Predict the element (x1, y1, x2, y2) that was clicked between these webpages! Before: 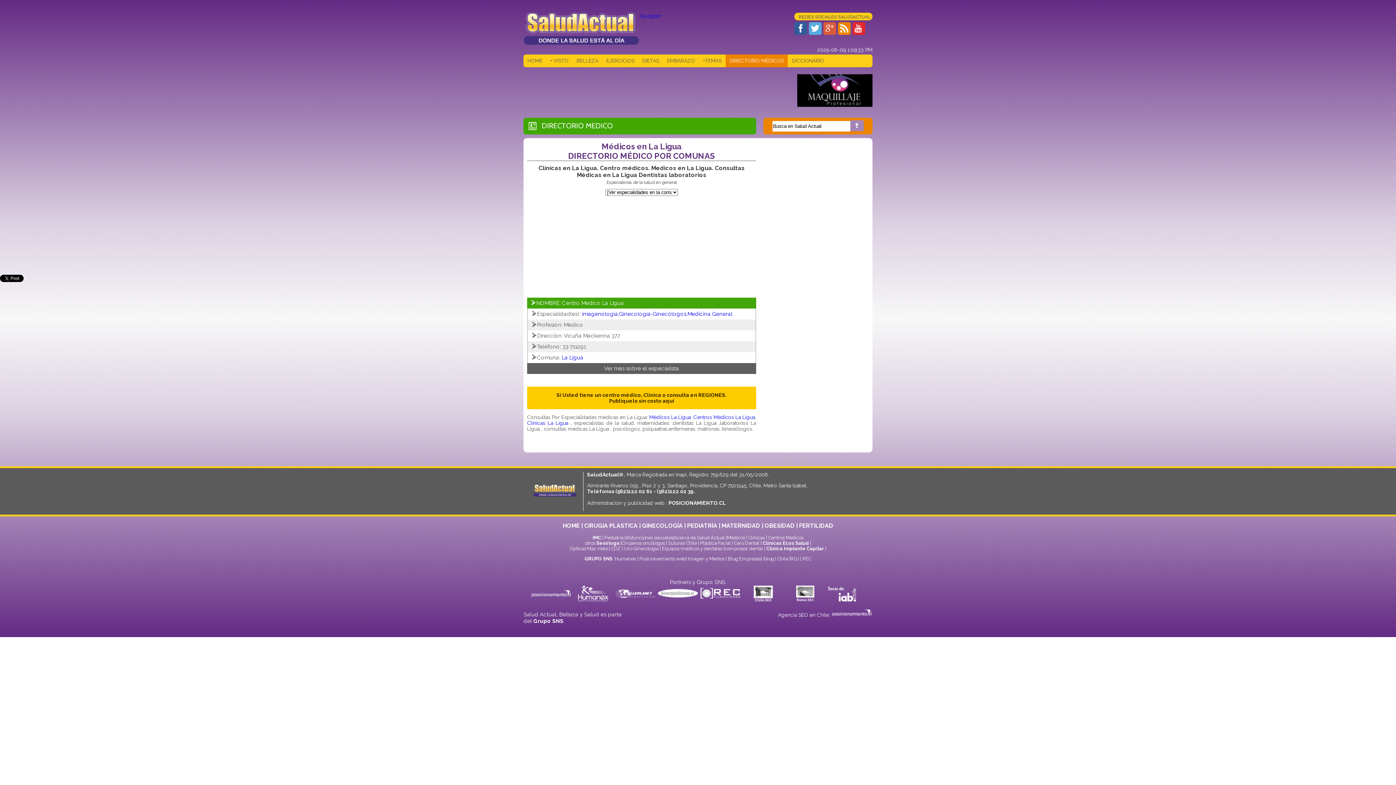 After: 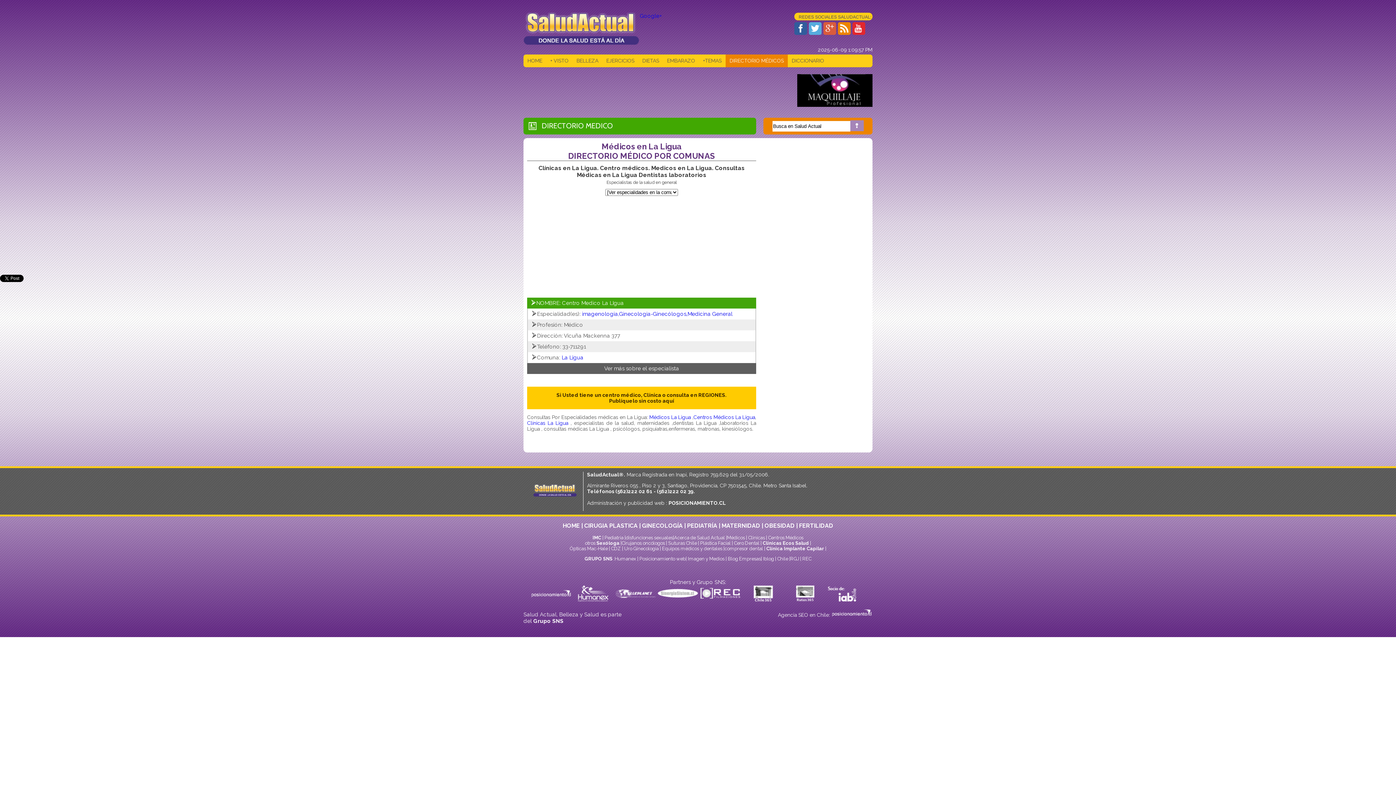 Action: bbox: (657, 597, 698, 603)